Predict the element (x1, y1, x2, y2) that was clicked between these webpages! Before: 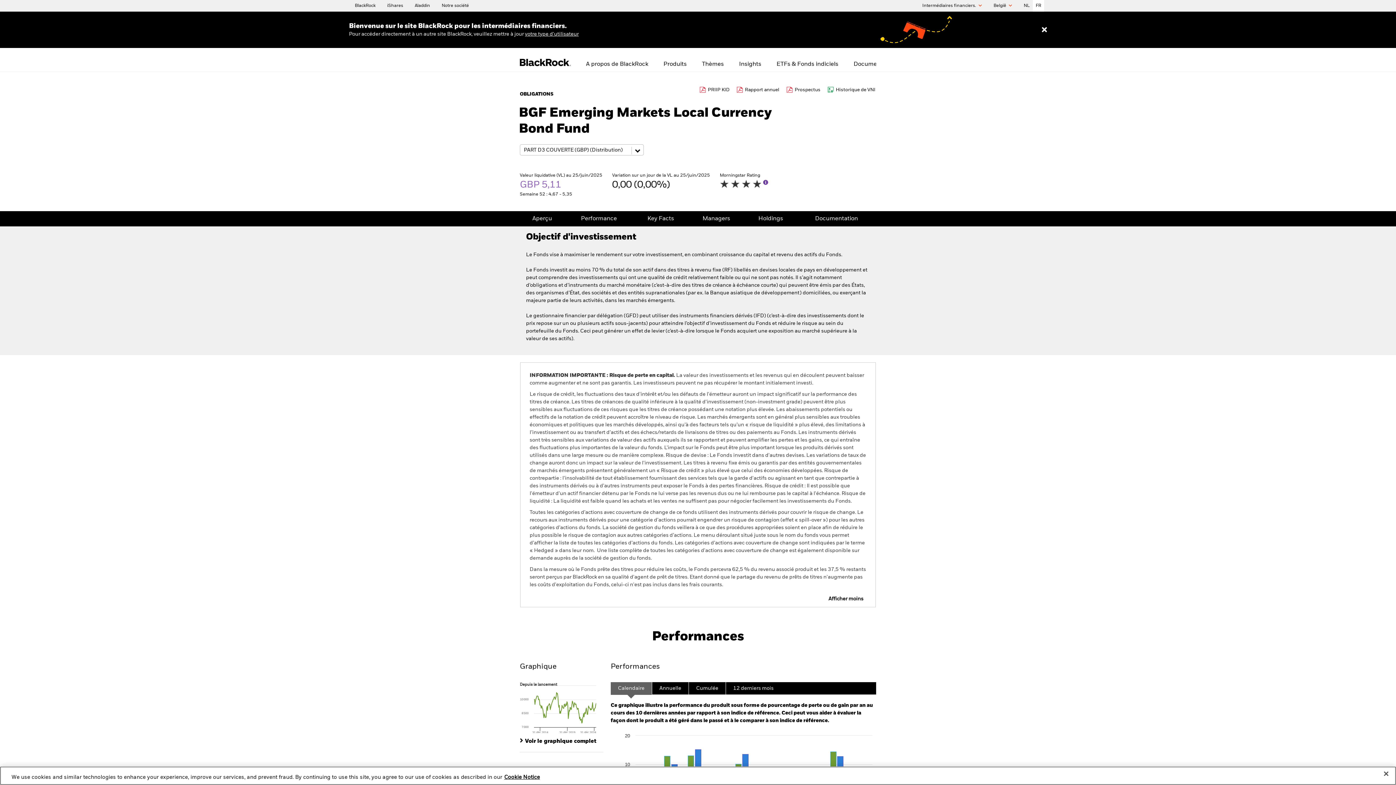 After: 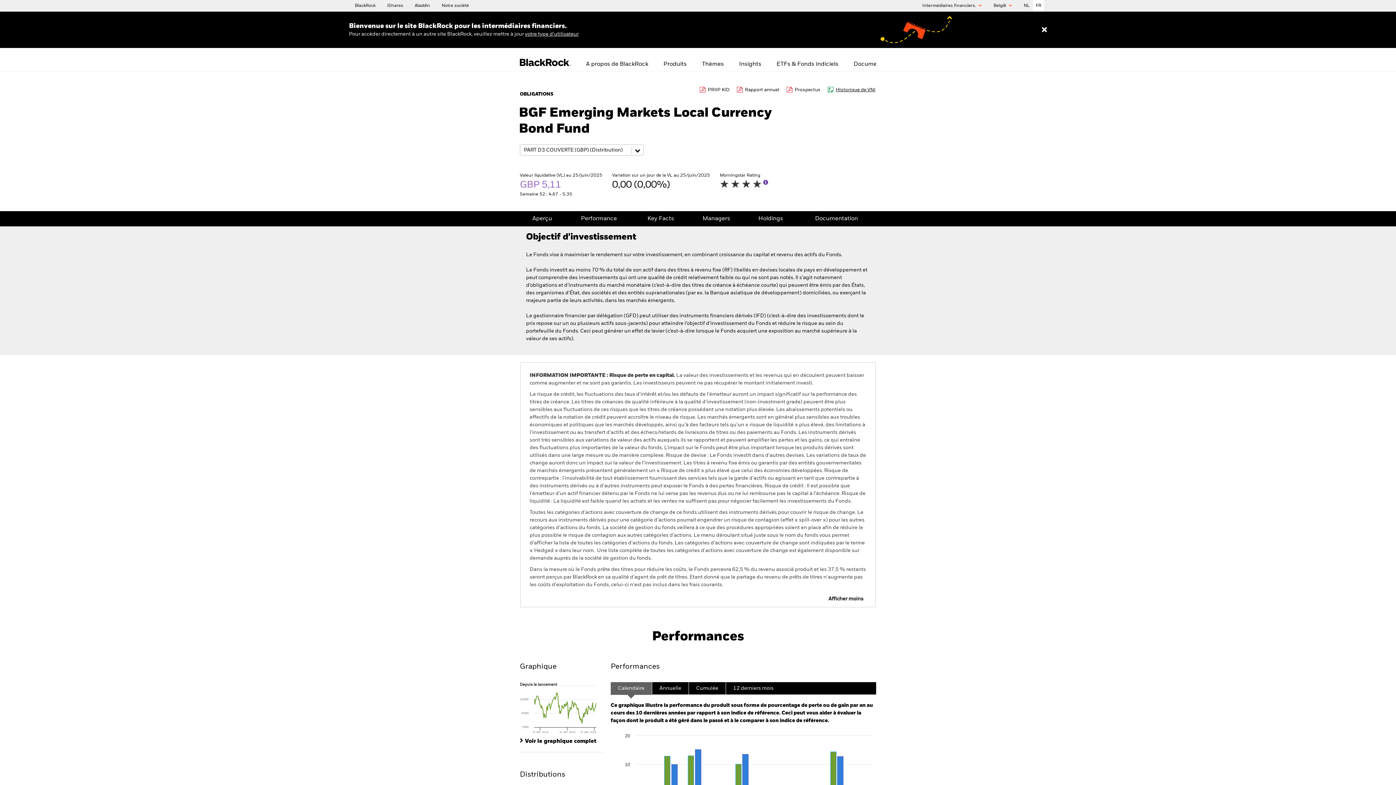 Action: bbox: (828, 86, 875, 93) label: Download data file